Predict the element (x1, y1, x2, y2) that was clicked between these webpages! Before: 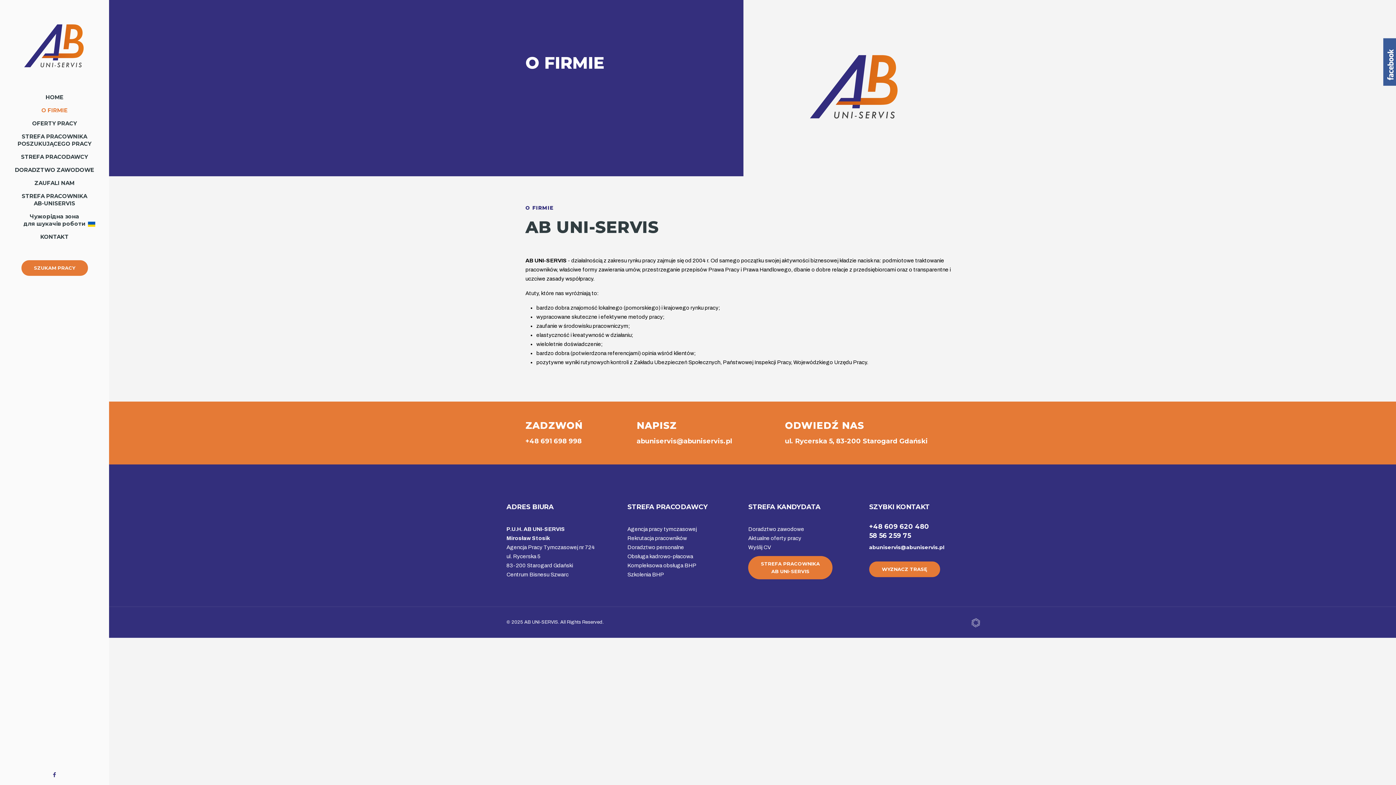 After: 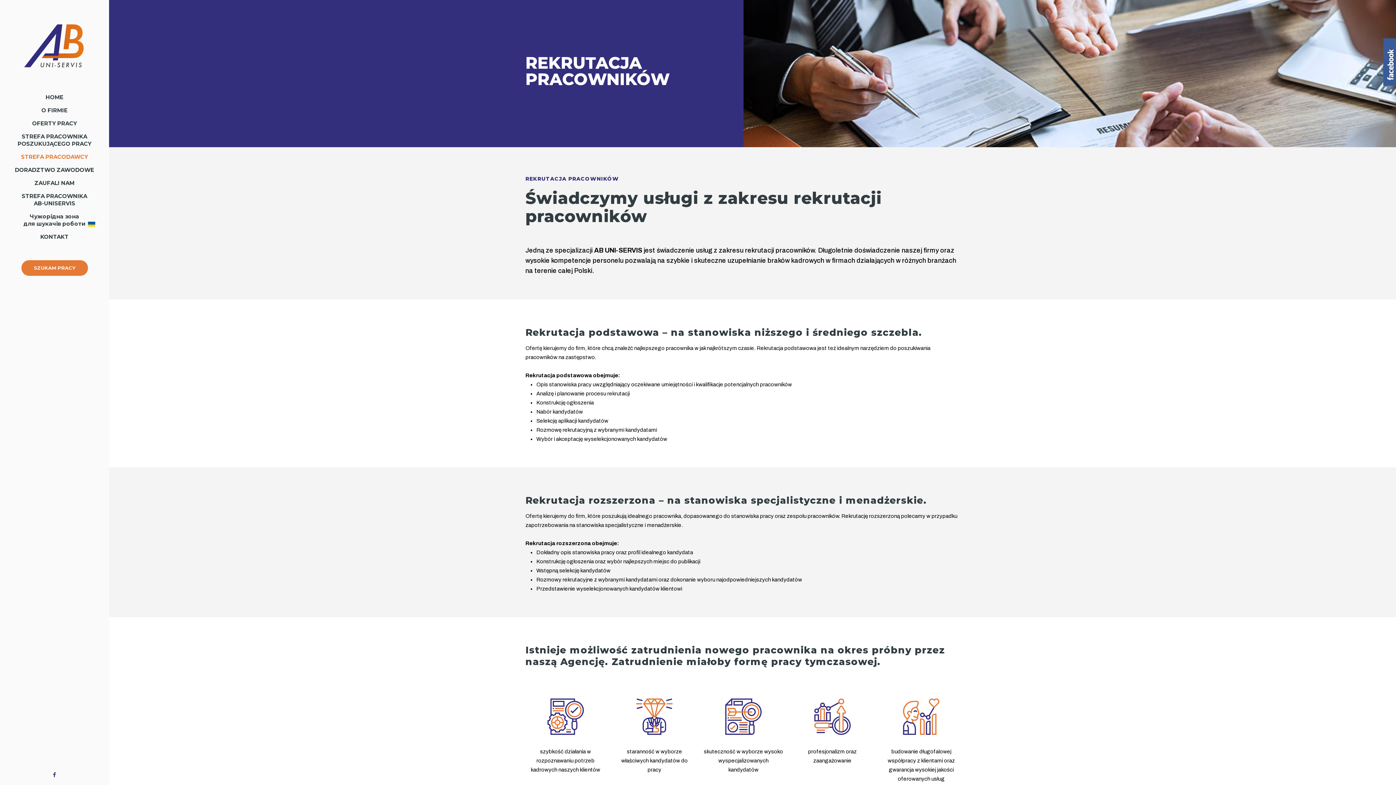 Action: bbox: (627, 535, 687, 541) label: Rekrutacja pracowników